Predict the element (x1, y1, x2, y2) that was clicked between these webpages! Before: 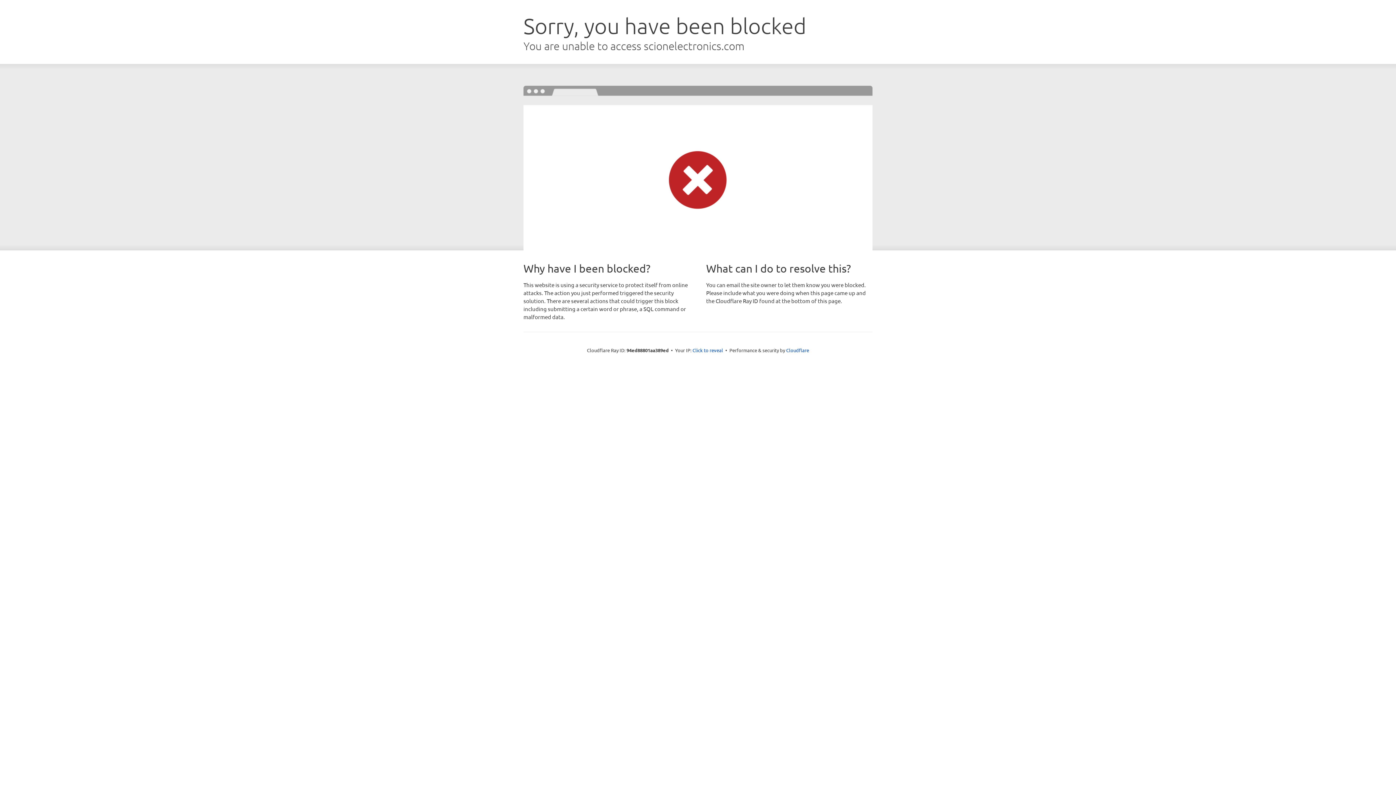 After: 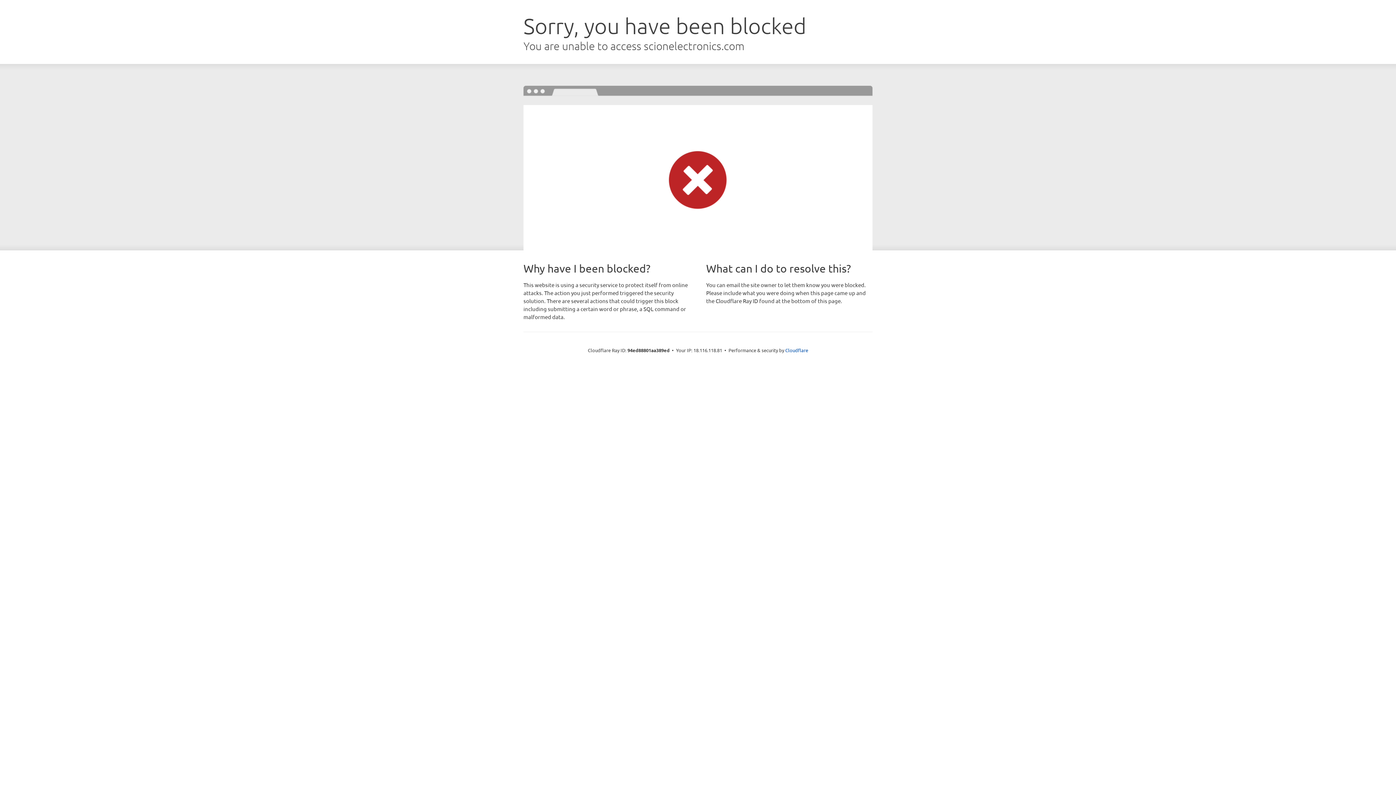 Action: bbox: (692, 346, 723, 353) label: Click to reveal